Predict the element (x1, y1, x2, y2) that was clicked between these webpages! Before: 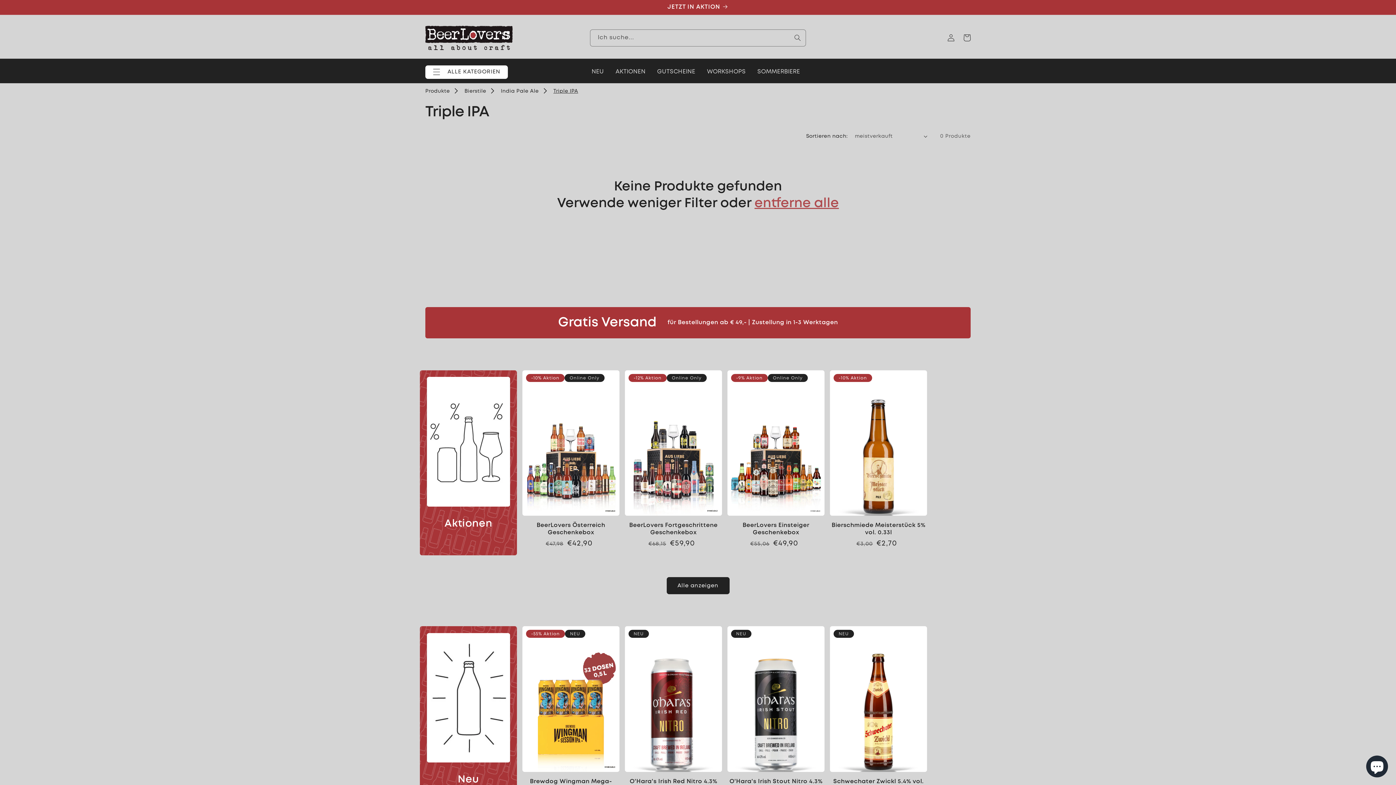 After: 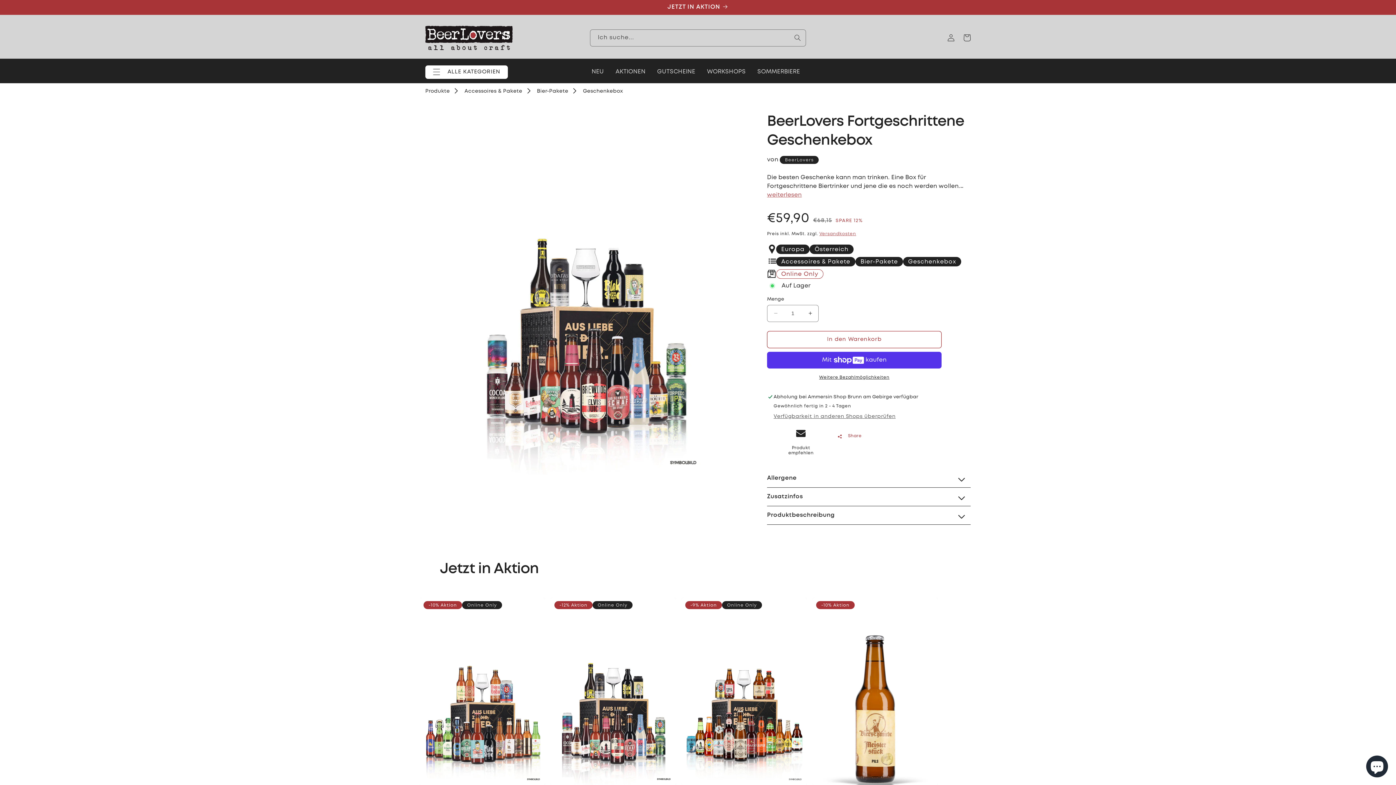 Action: bbox: (625, 522, 722, 536) label: BeerLovers Fortgeschrittene Geschenkebox